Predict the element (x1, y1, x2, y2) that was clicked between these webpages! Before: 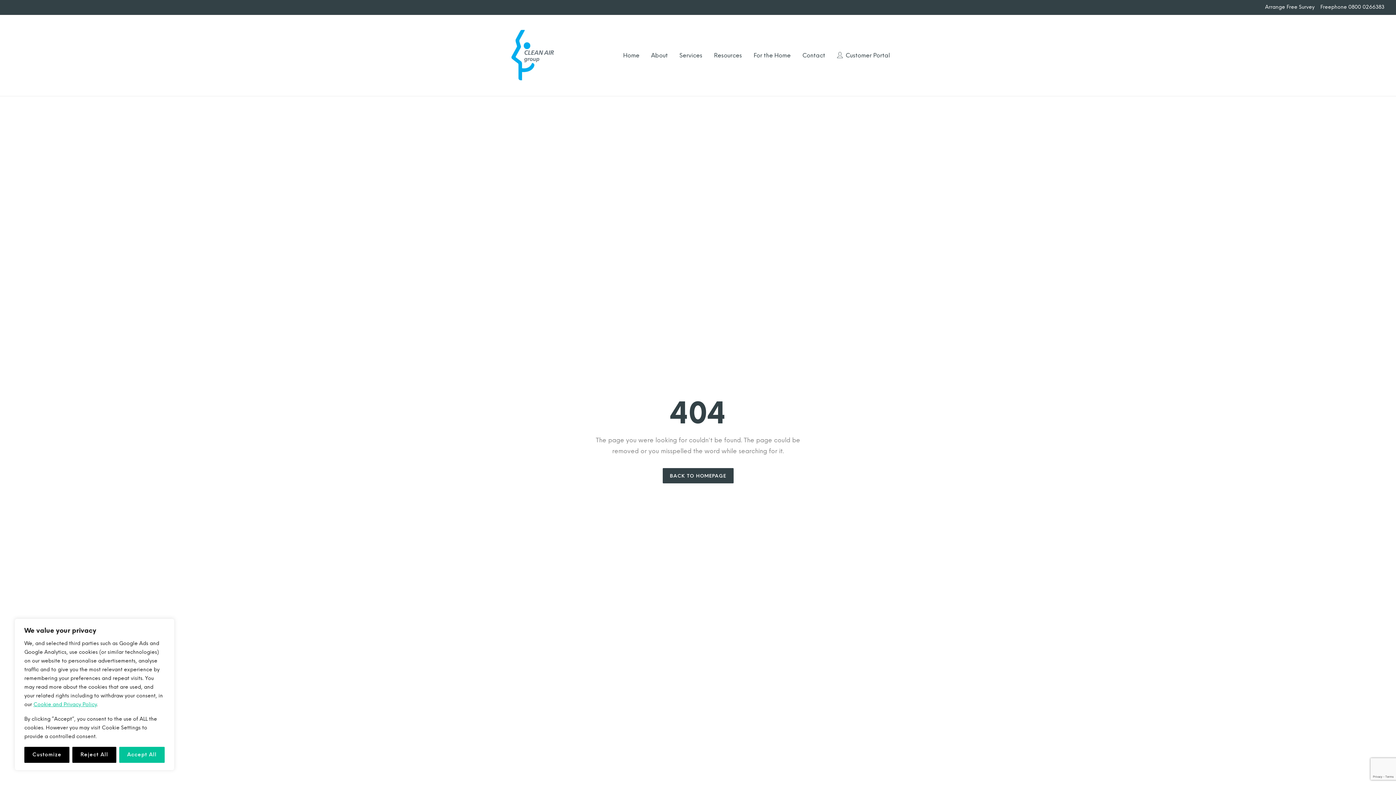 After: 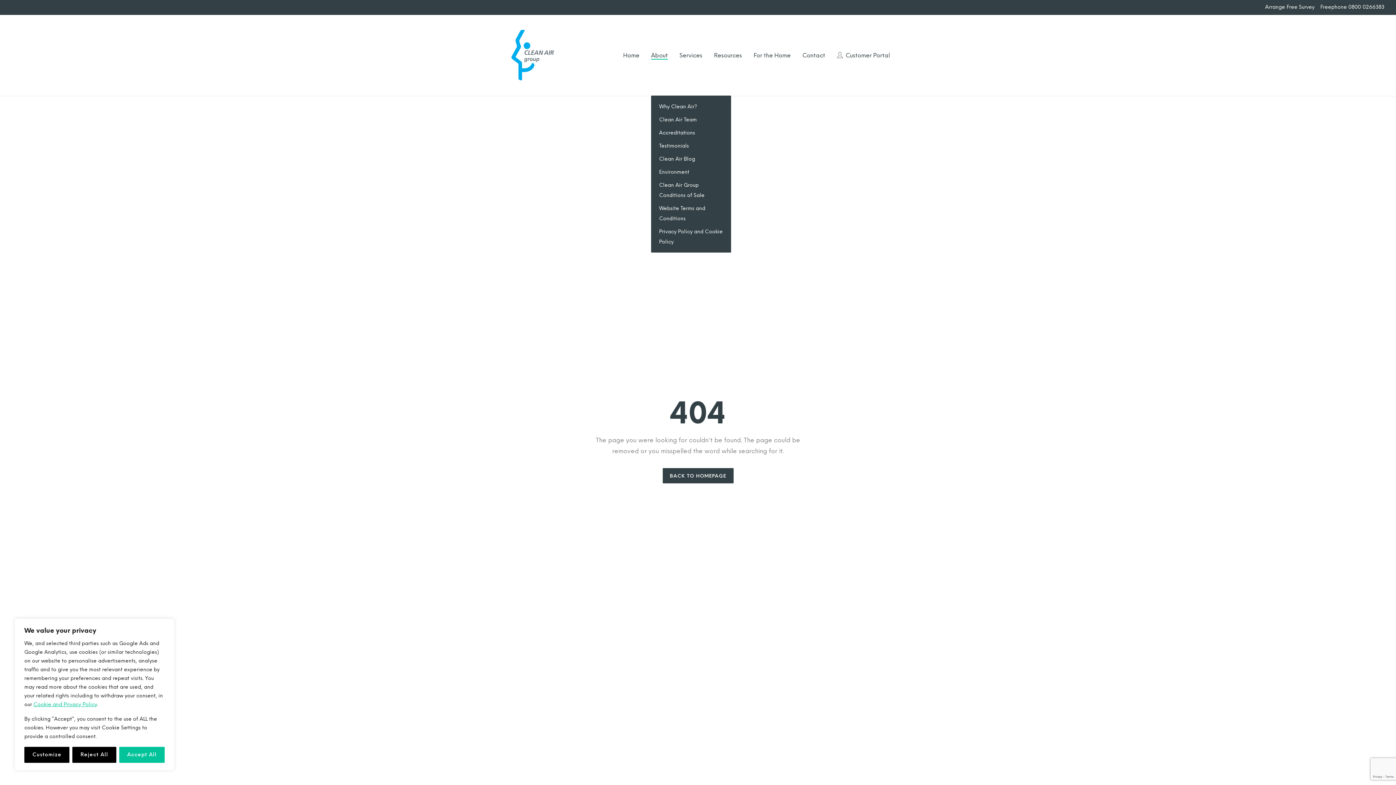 Action: bbox: (651, 51, 668, 58) label: About